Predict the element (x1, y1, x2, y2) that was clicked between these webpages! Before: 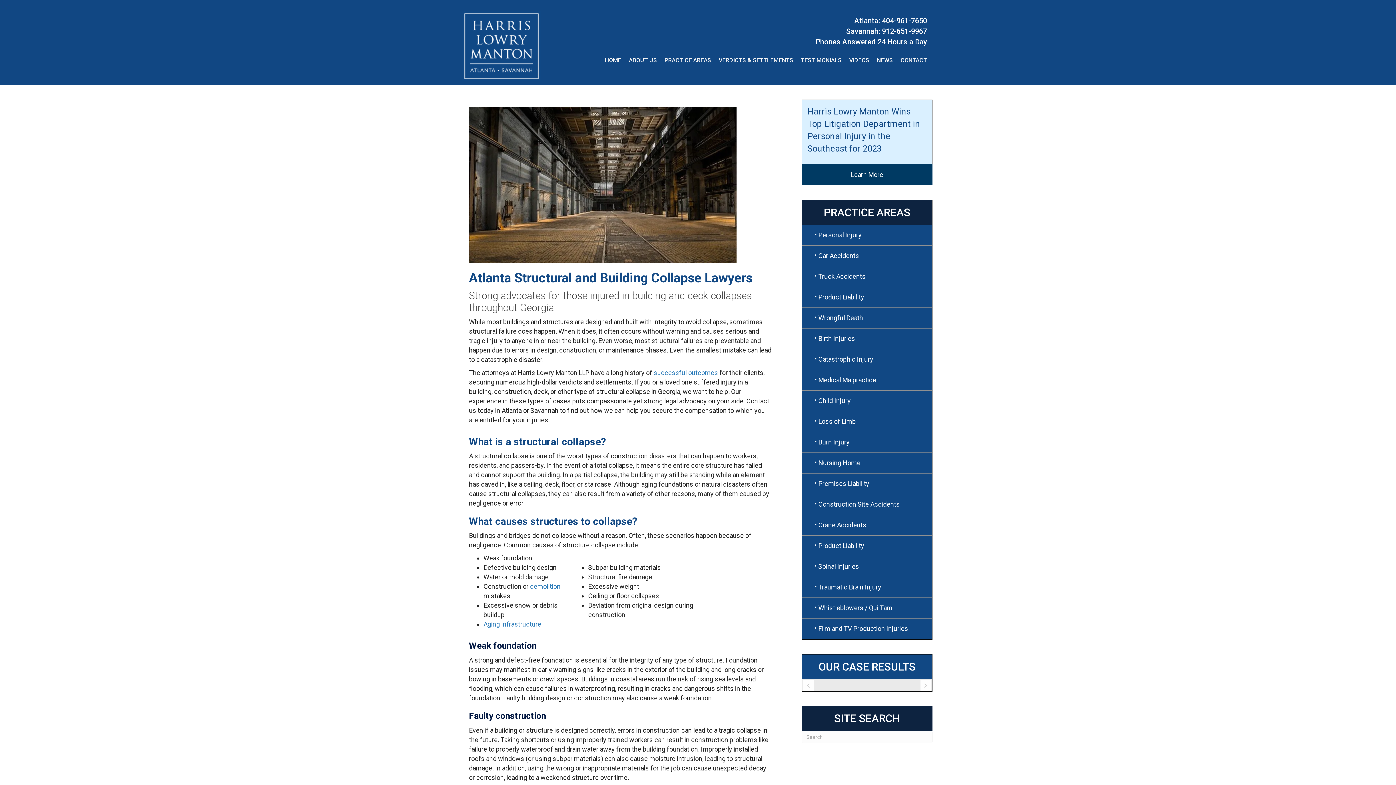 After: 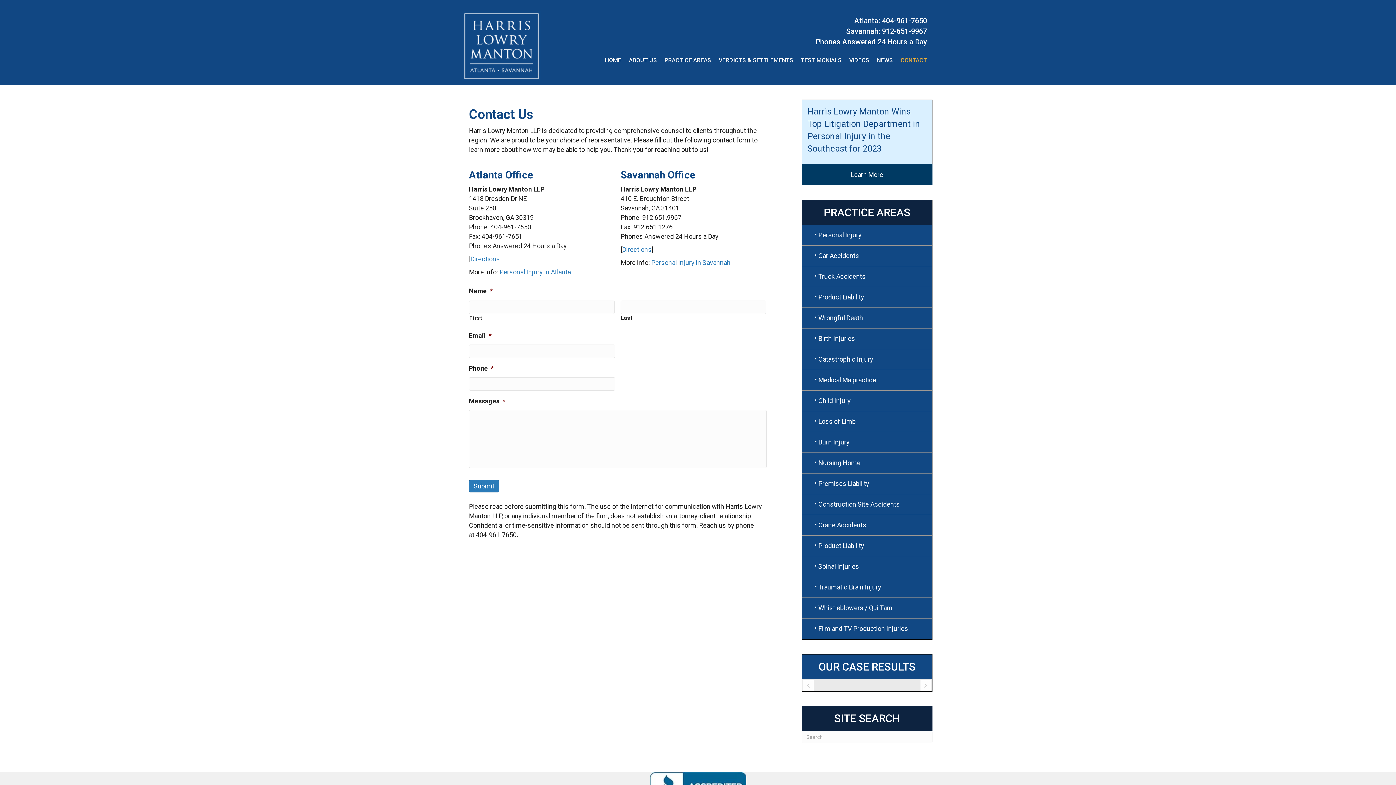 Action: label: CONTACT bbox: (897, 50, 930, 69)